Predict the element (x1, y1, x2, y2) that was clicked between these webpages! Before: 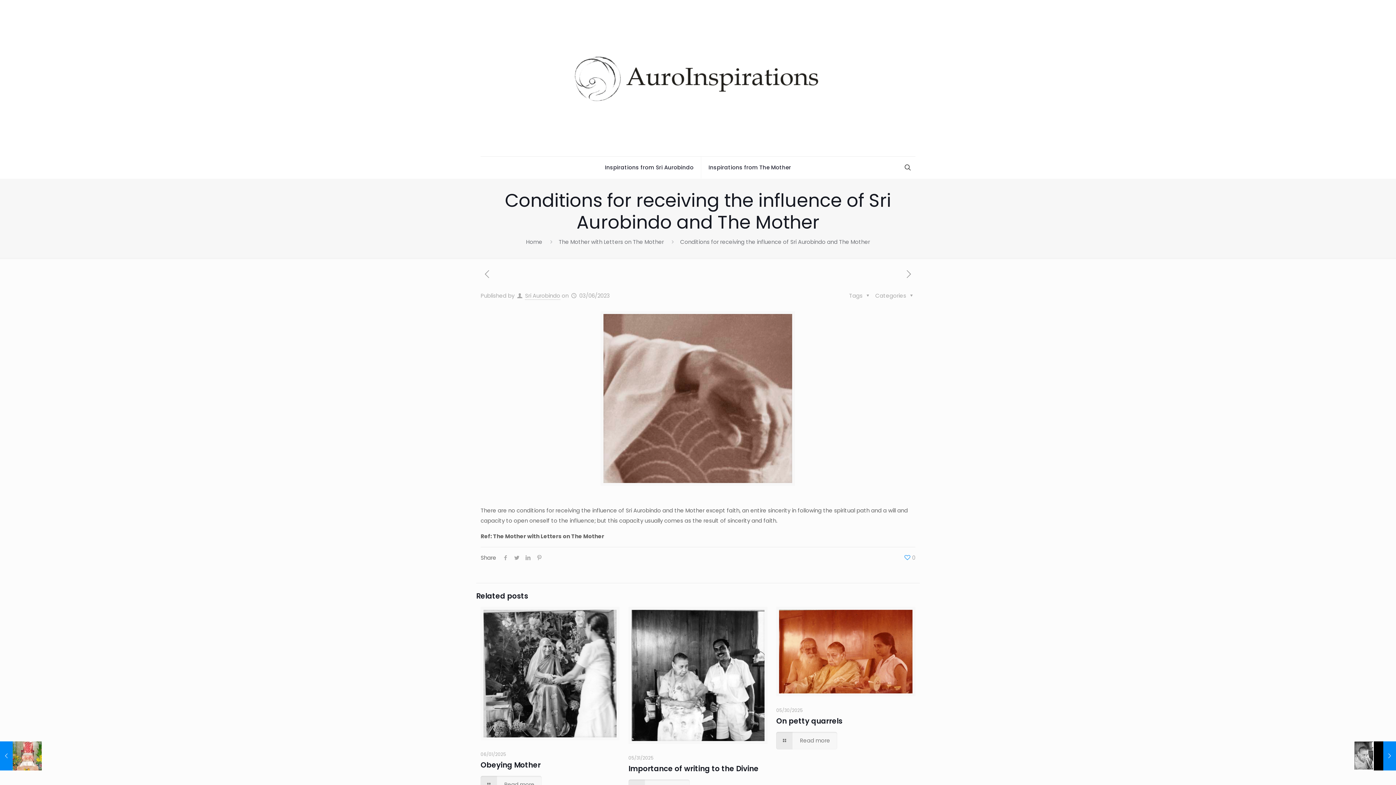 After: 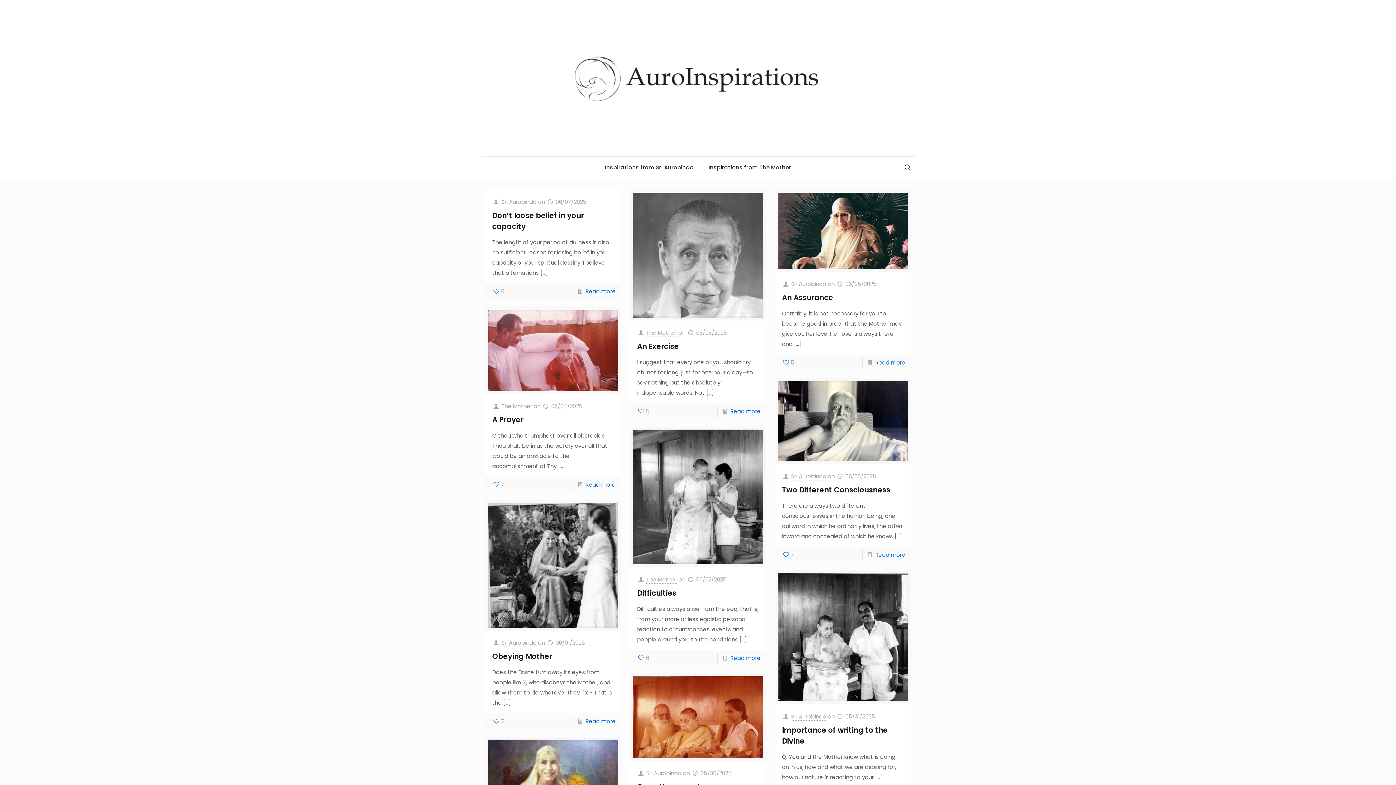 Action: bbox: (572, 0, 823, 156)